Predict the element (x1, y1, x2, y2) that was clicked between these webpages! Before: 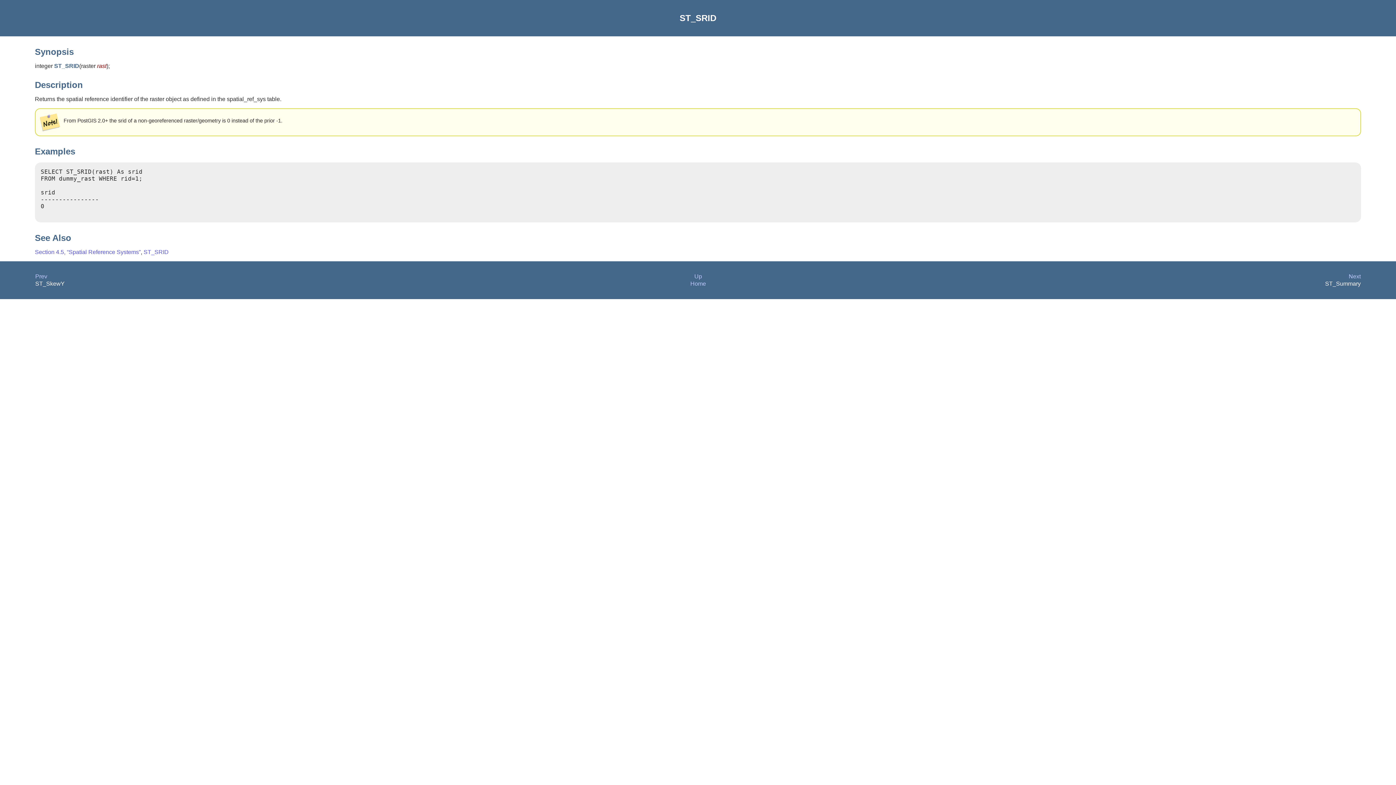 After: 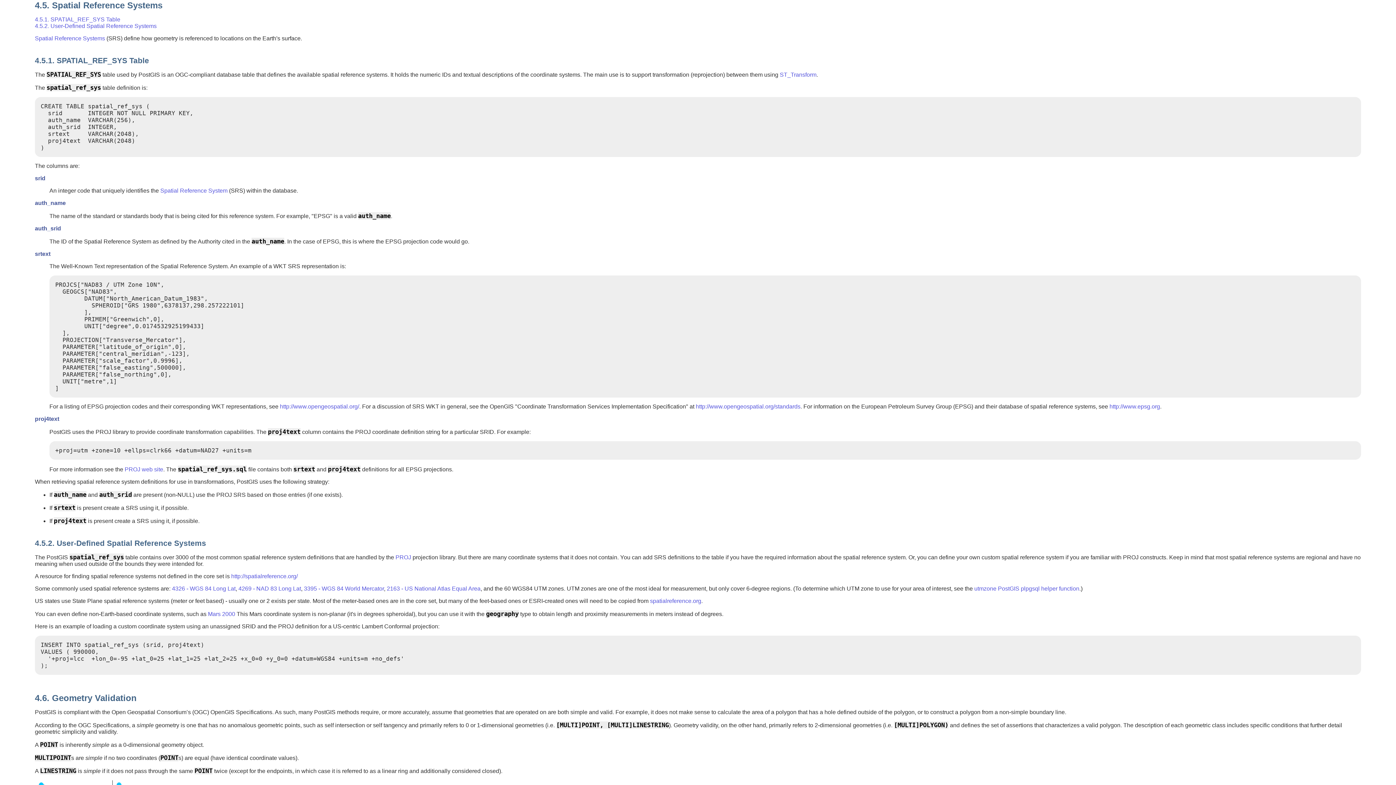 Action: label: Section 4.5, “Spatial Reference Systems” bbox: (34, 249, 140, 255)